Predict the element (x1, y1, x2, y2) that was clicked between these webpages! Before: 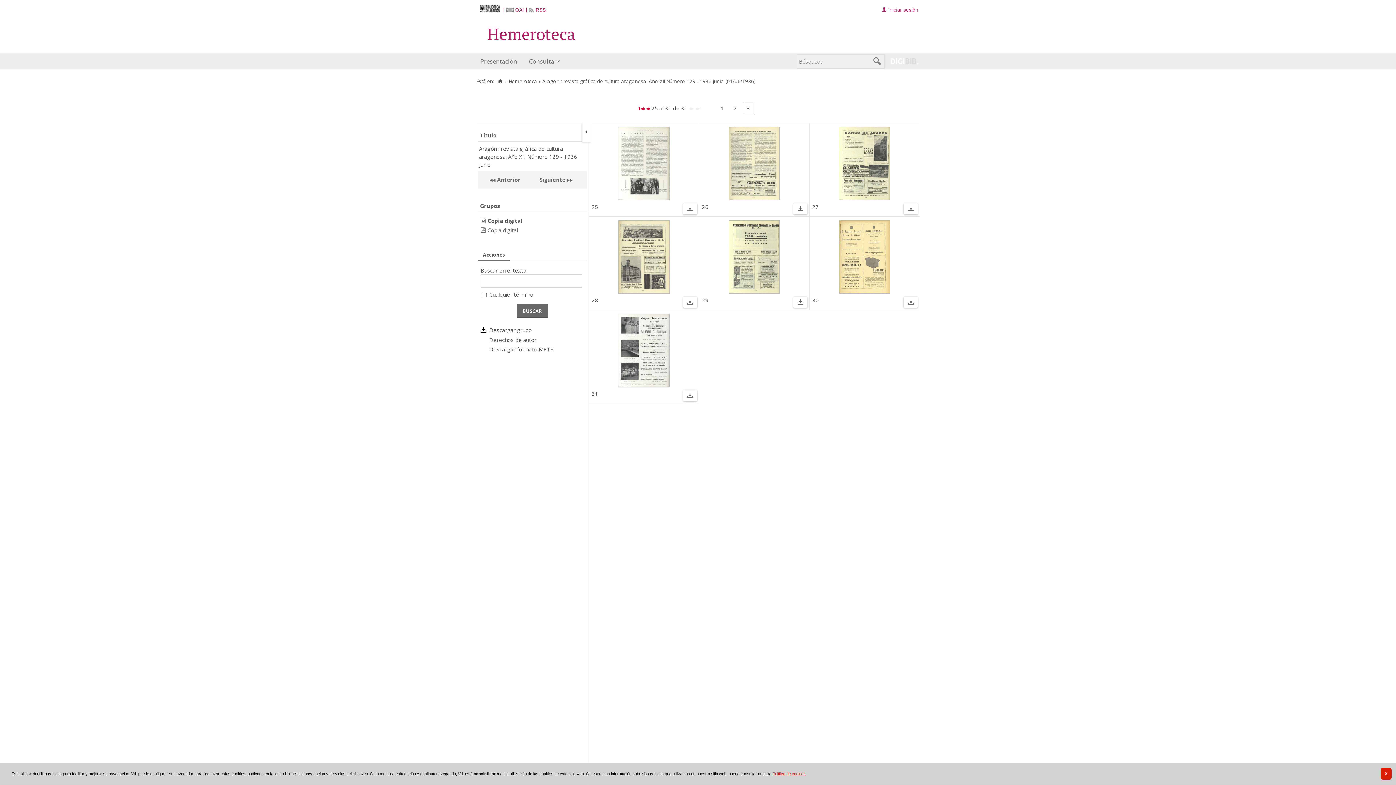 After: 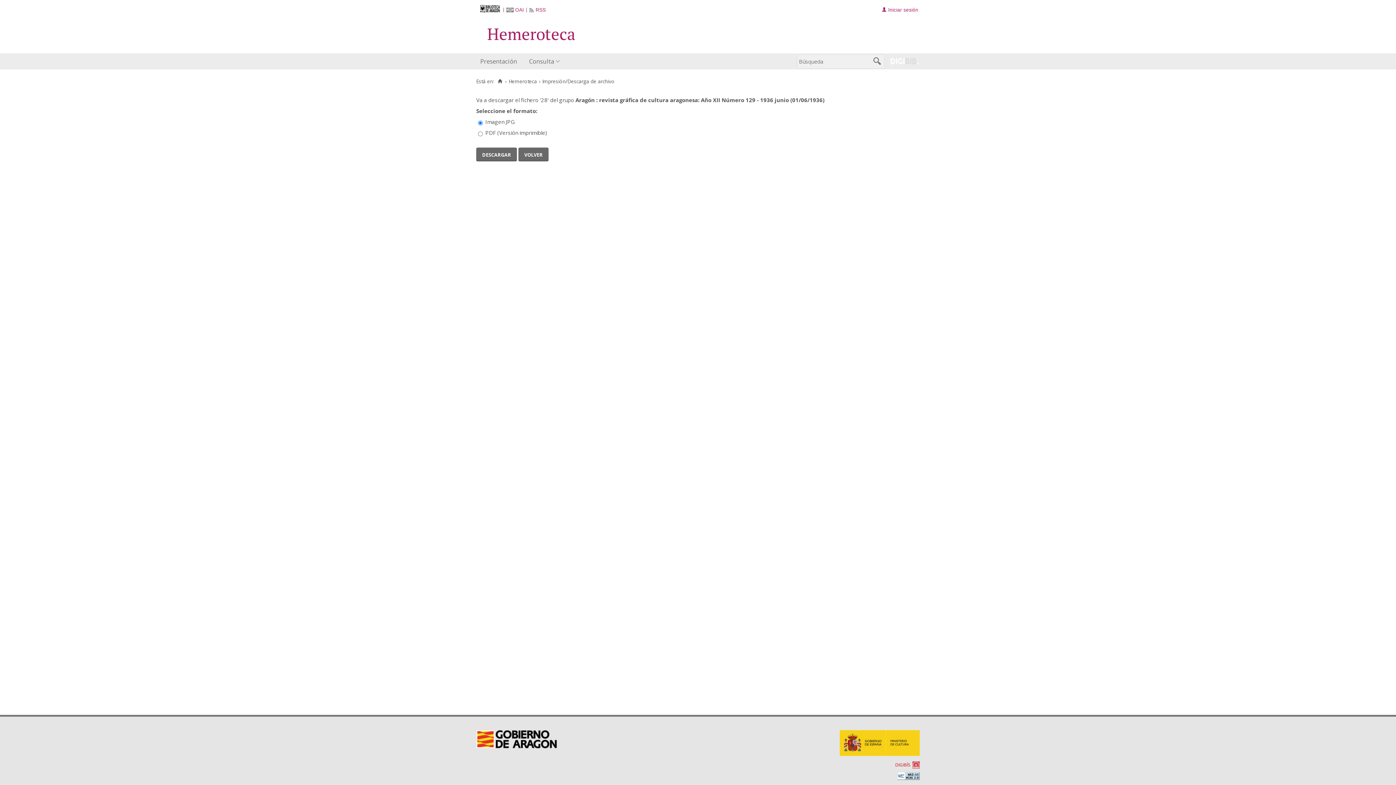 Action: bbox: (685, 295, 694, 310)